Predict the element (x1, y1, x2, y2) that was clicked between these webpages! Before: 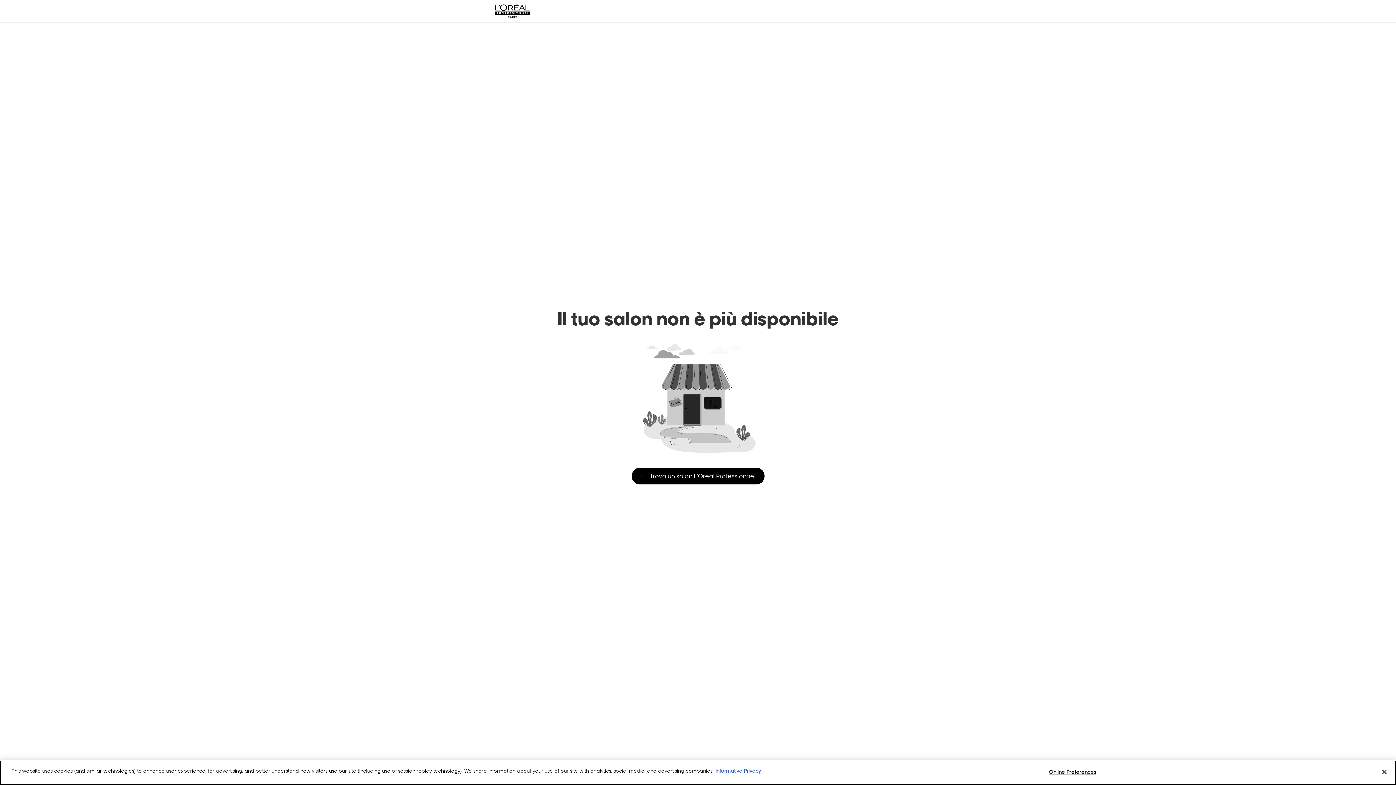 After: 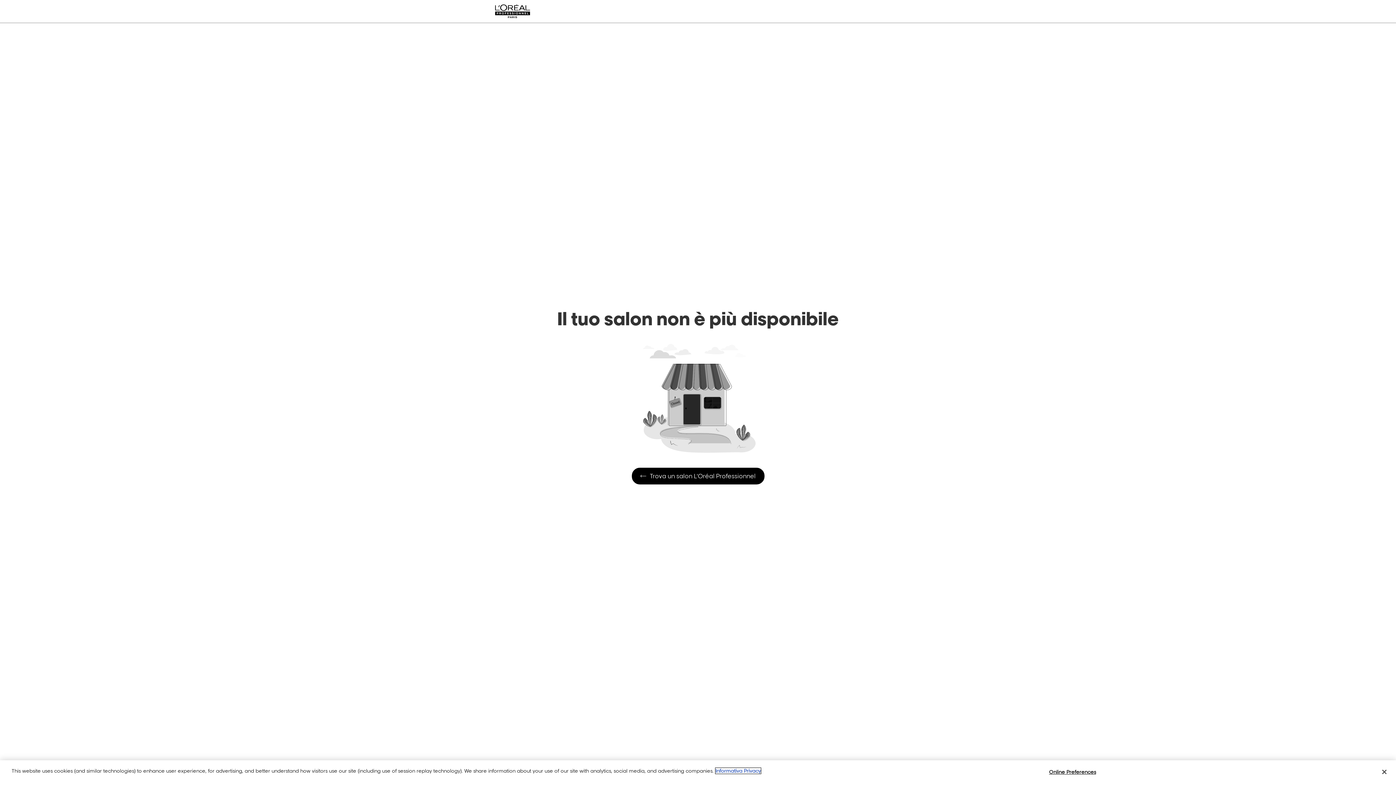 Action: label: More information about your privacy, opens in a new tab bbox: (715, 768, 761, 774)